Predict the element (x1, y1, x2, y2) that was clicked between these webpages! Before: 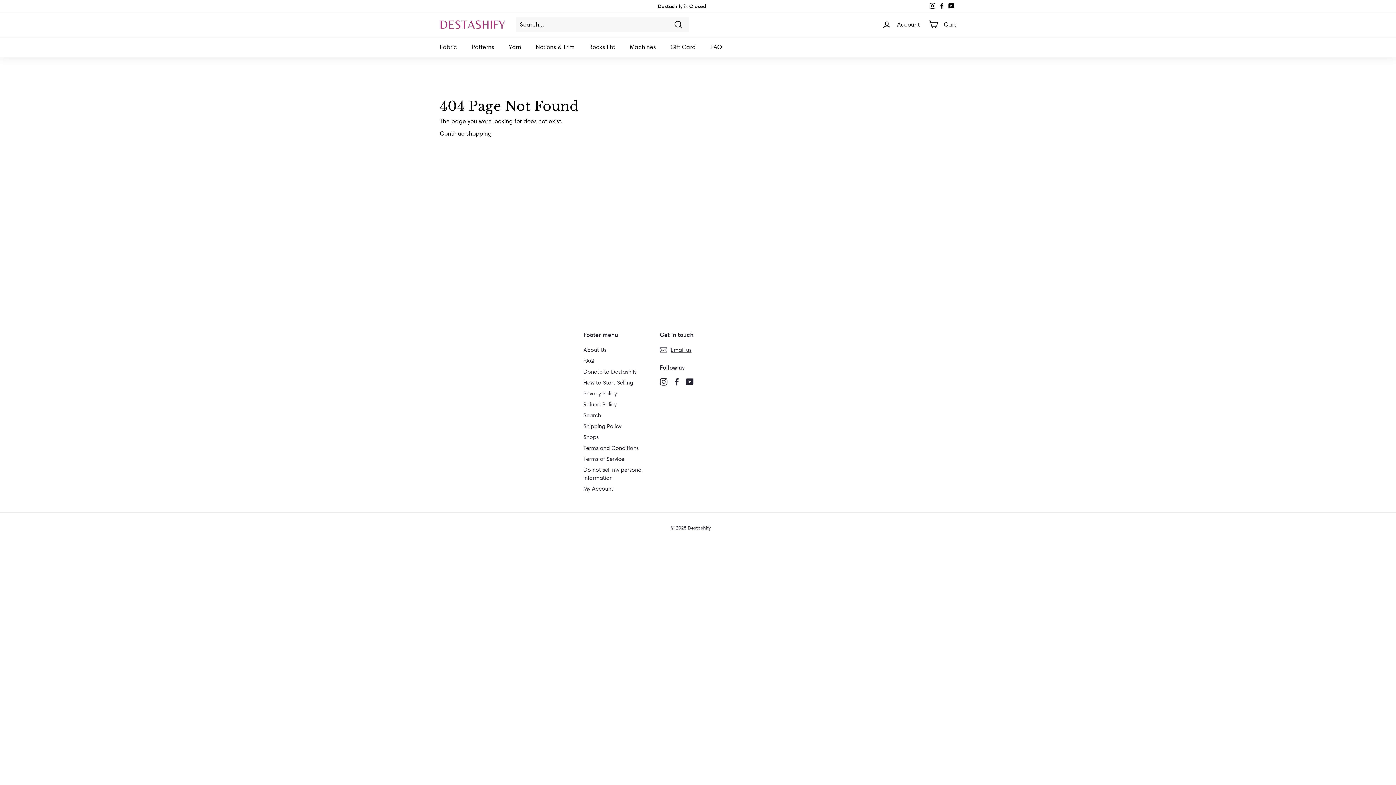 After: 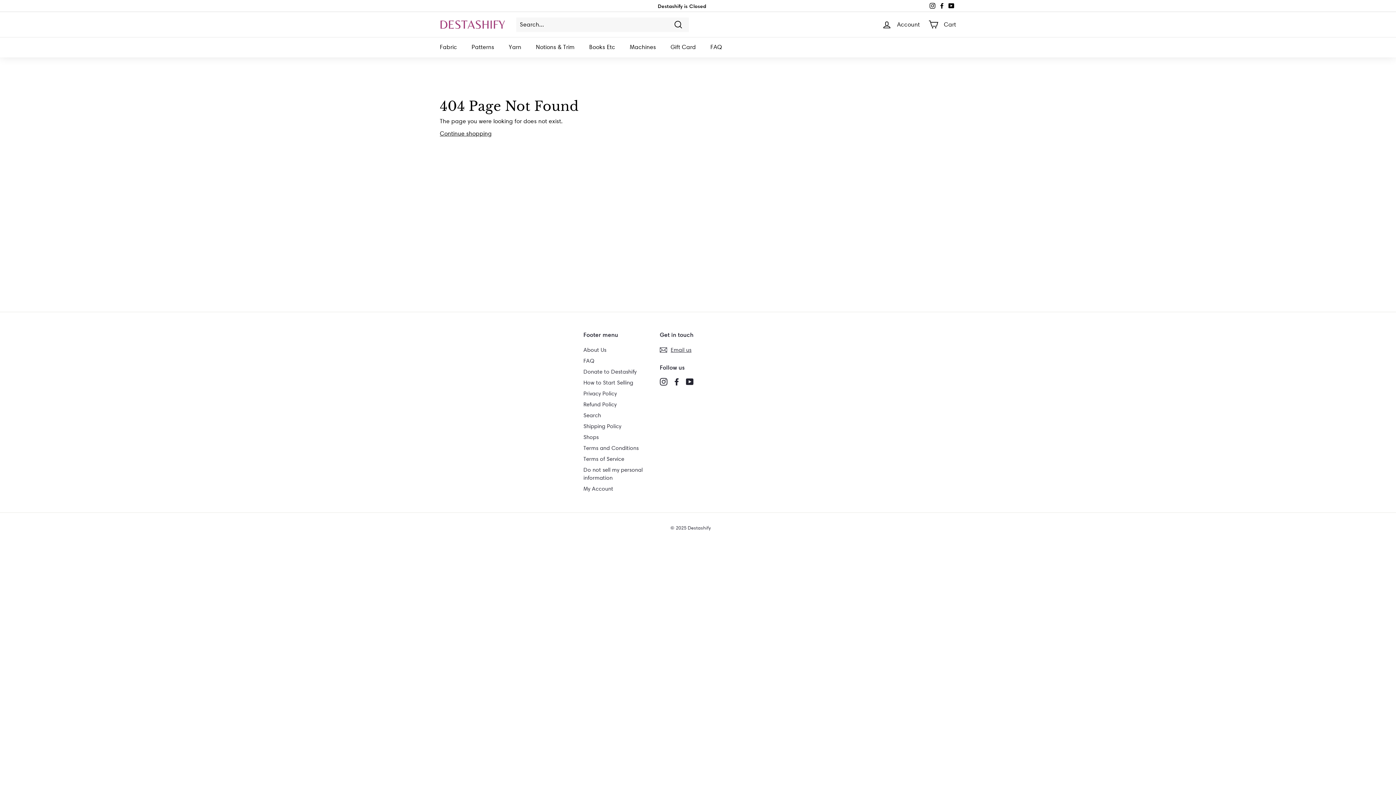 Action: bbox: (673, 377, 680, 385) label: Facebook